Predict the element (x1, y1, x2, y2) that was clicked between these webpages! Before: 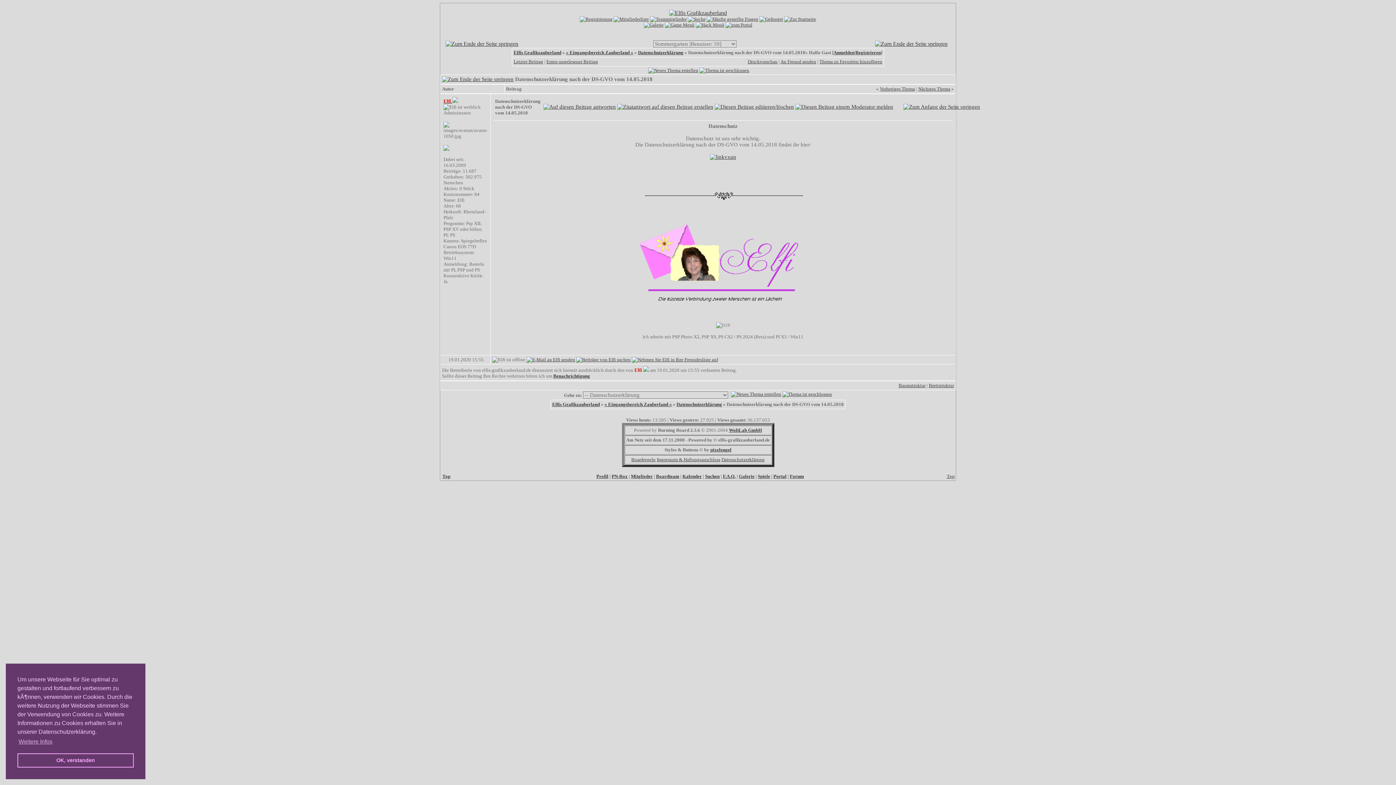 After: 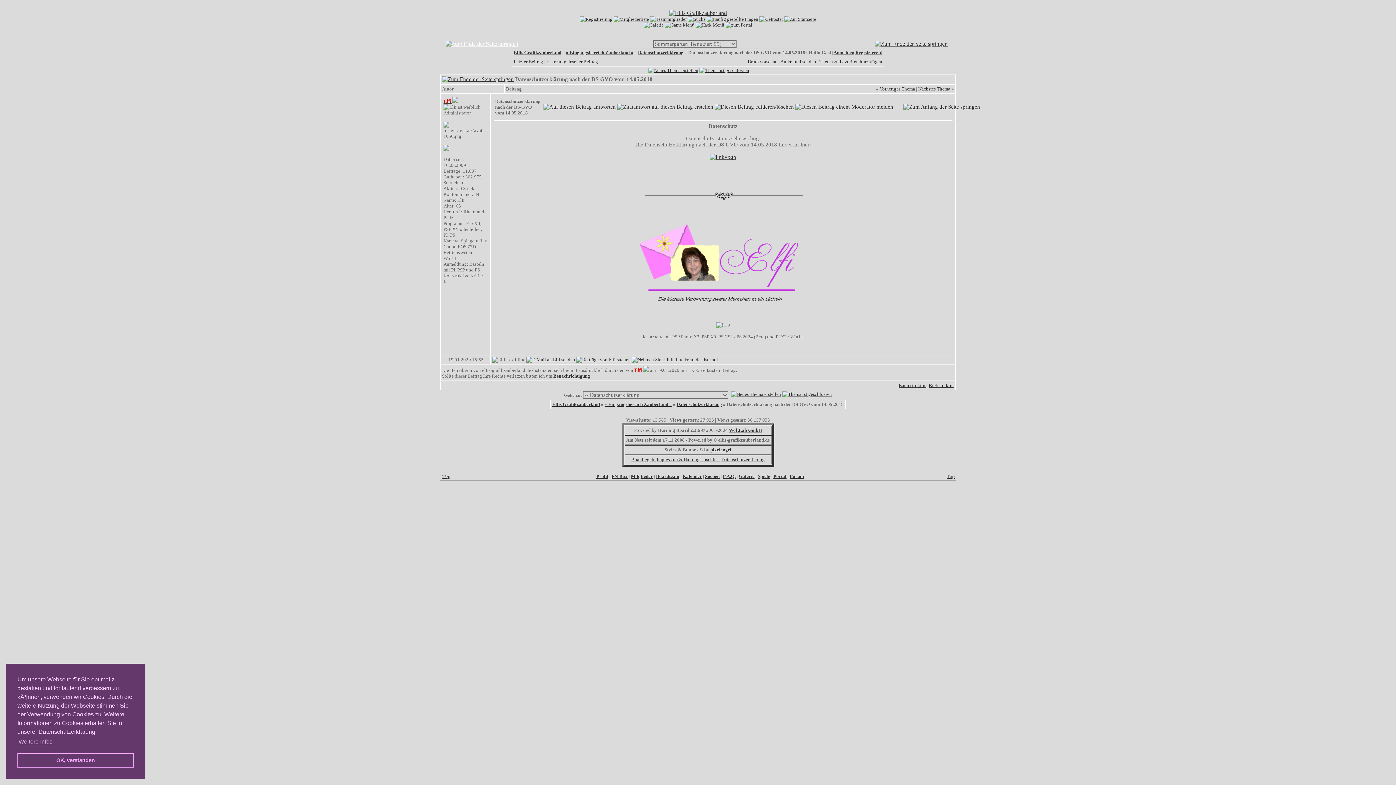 Action: bbox: (445, 40, 518, 46)